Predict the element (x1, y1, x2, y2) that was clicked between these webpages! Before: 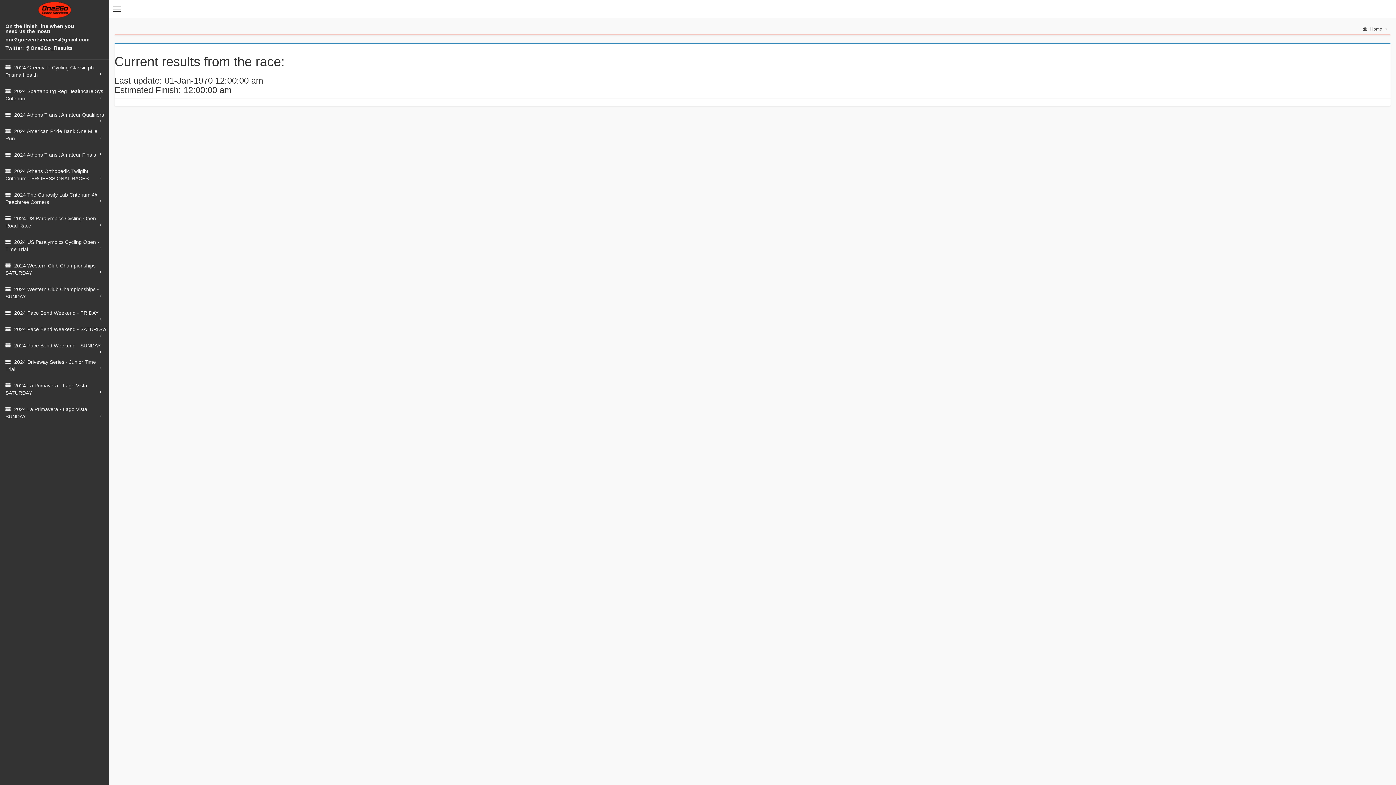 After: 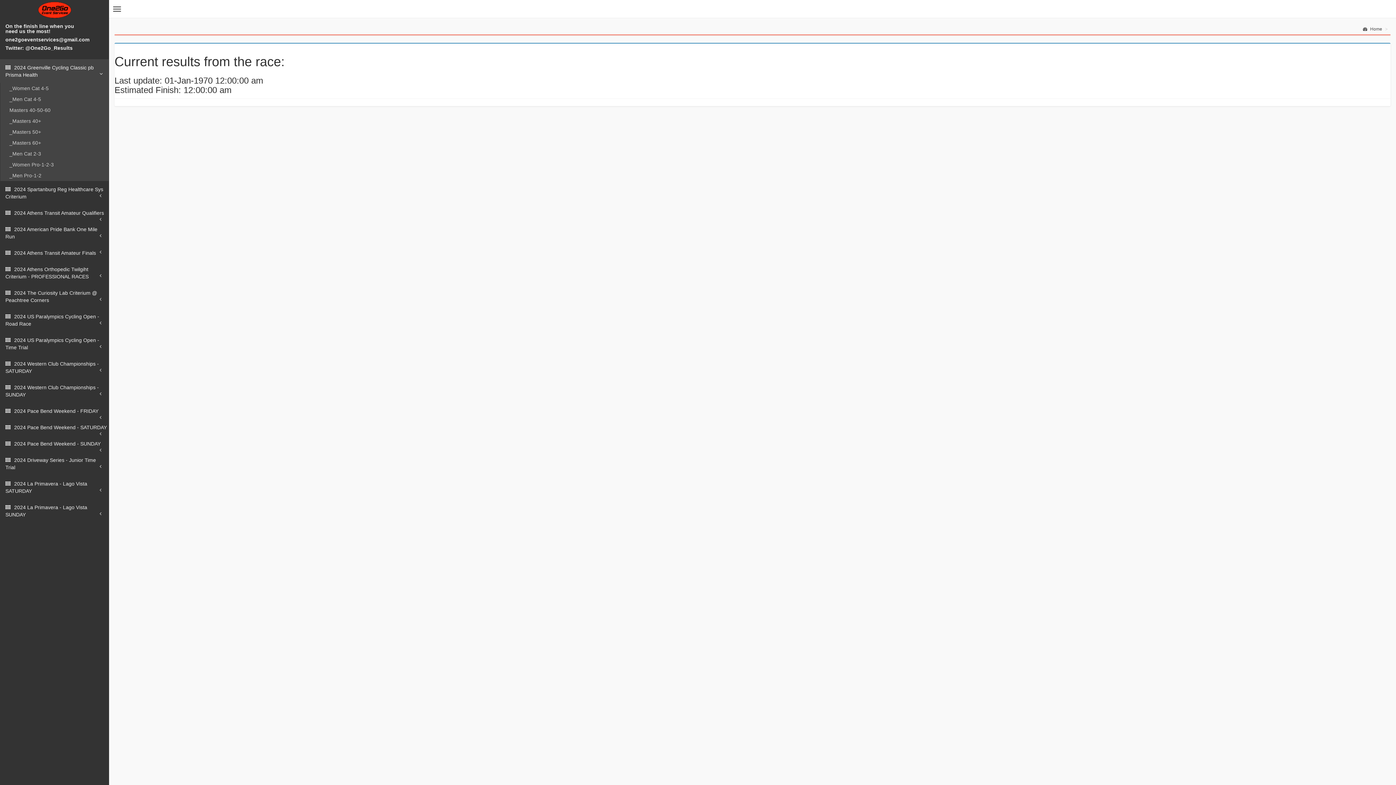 Action: label:  2024 Greenville Cycling Classic pb Prisma Health bbox: (0, 59, 108, 82)